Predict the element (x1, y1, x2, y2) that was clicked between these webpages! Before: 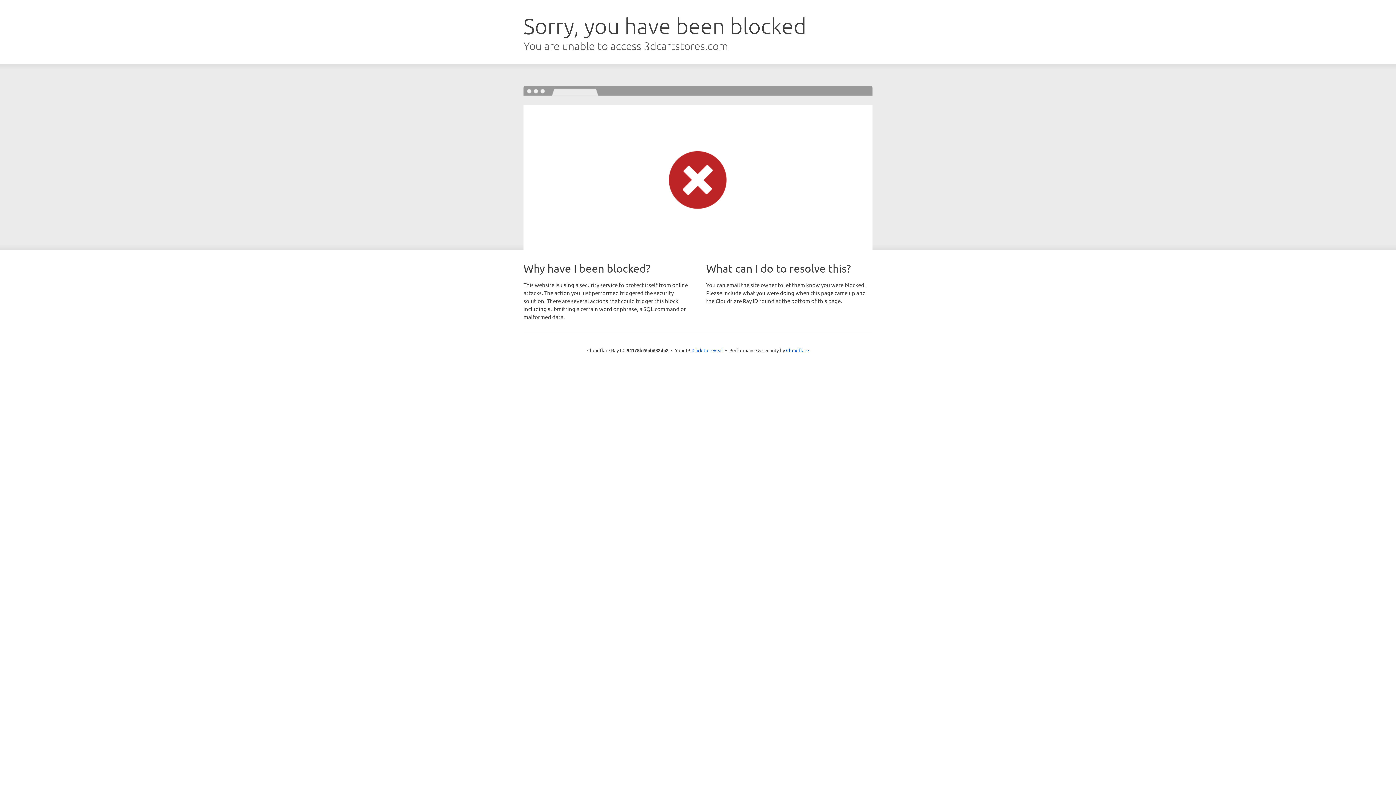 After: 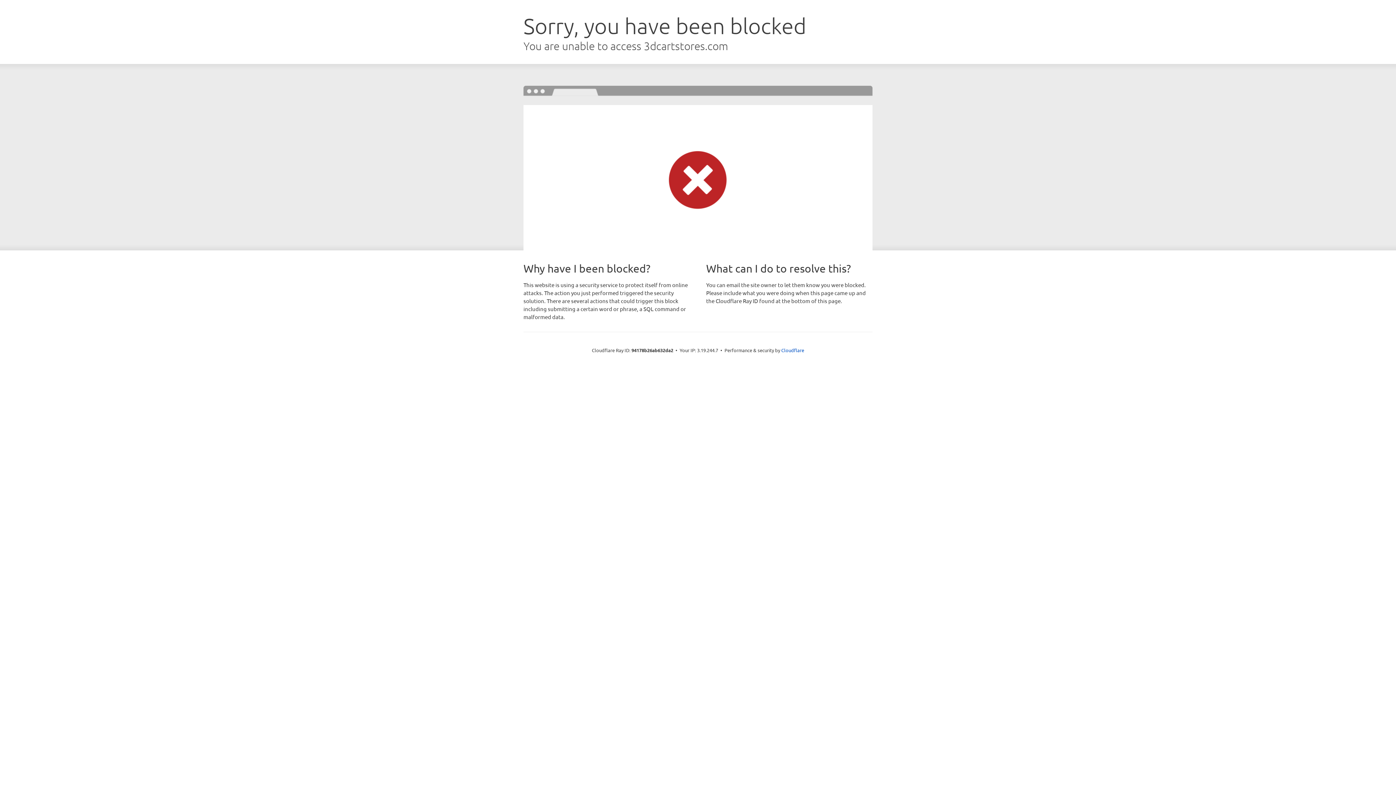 Action: bbox: (692, 346, 723, 353) label: Click to reveal